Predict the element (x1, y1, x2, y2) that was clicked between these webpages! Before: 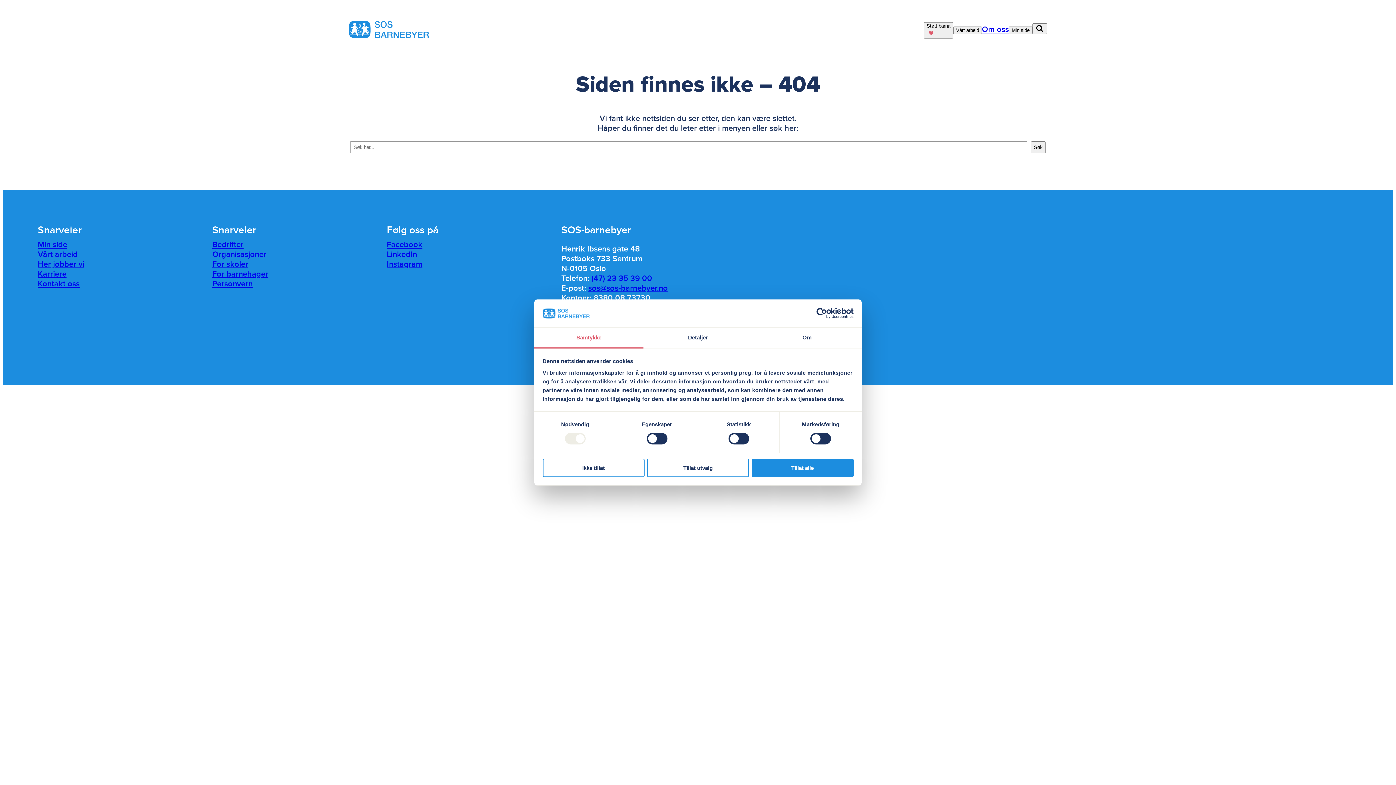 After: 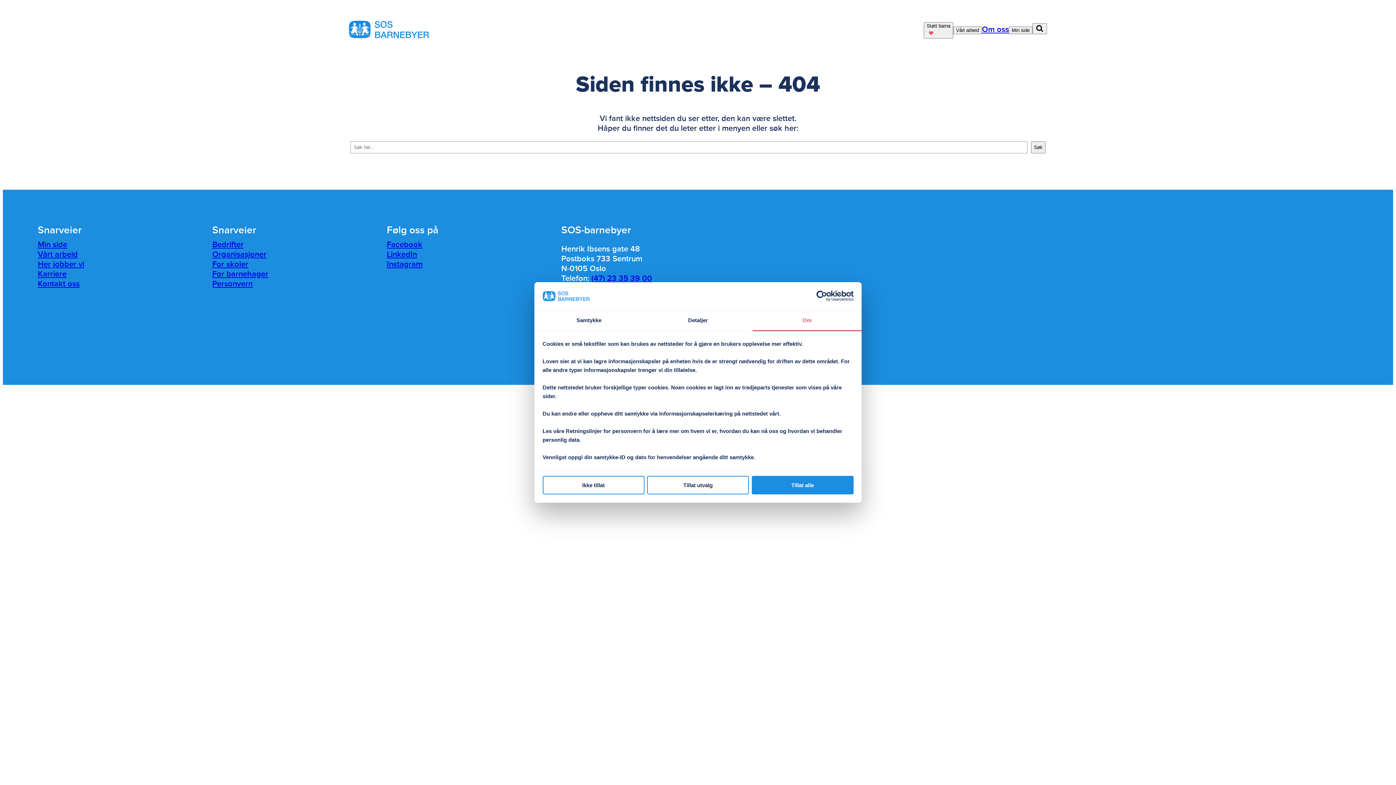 Action: bbox: (752, 327, 861, 348) label: Om